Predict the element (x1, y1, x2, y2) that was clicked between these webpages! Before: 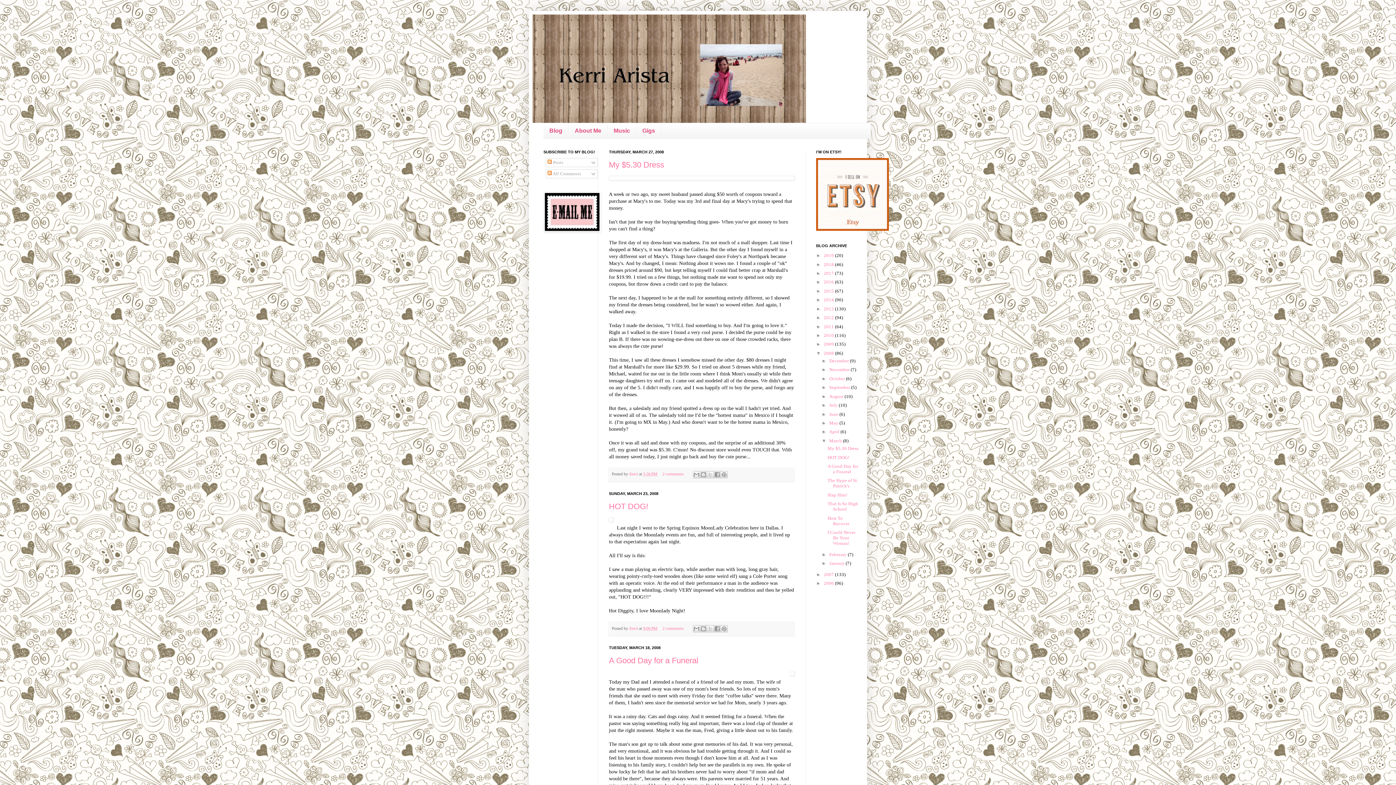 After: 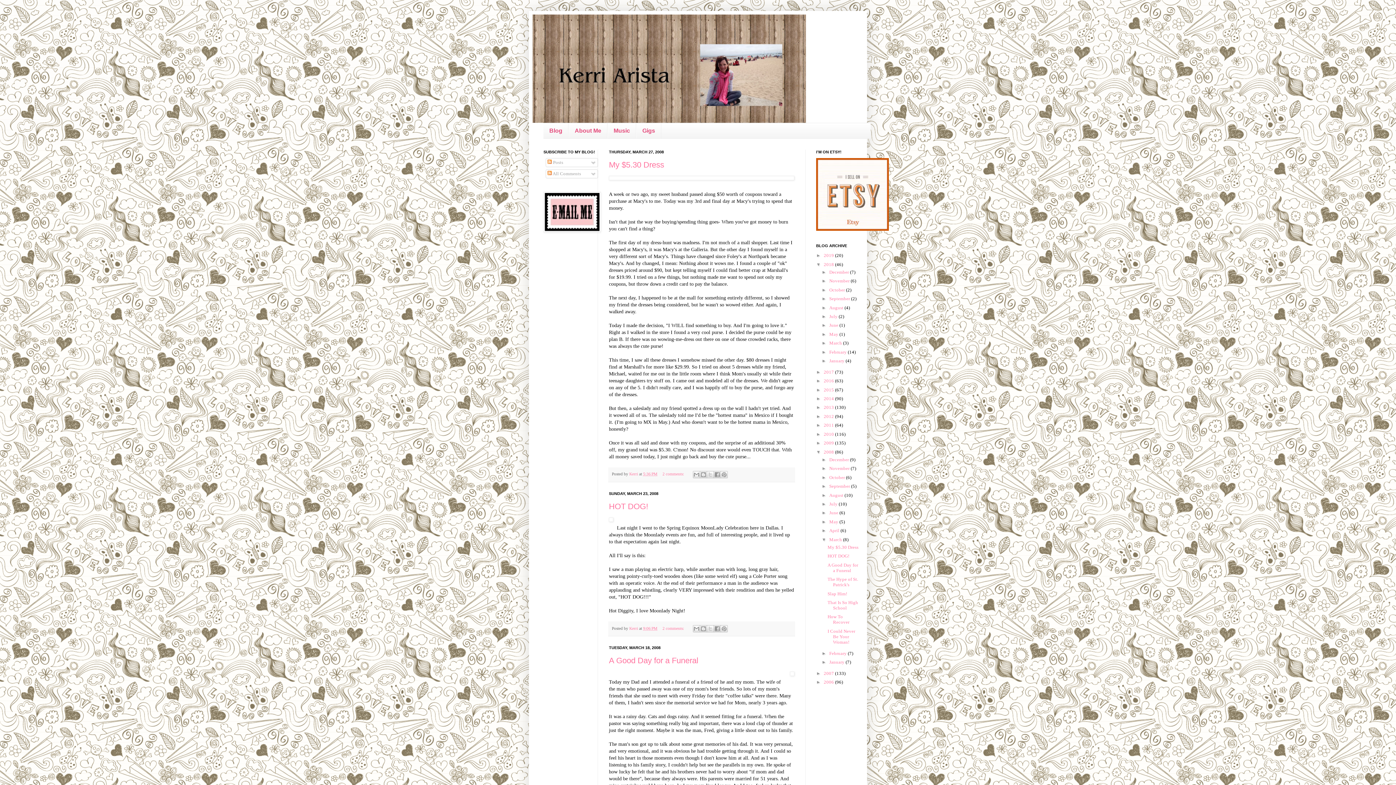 Action: label: ►   bbox: (816, 262, 824, 267)